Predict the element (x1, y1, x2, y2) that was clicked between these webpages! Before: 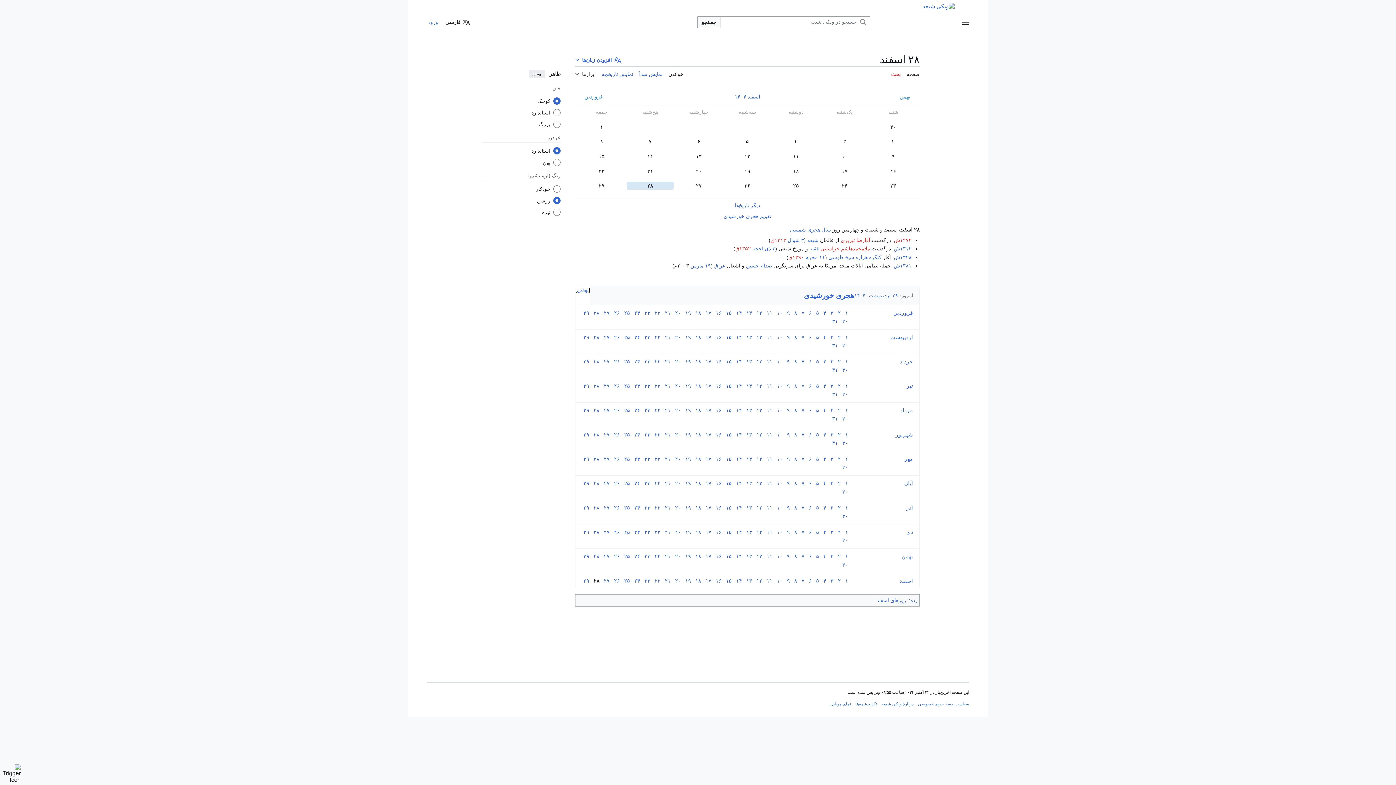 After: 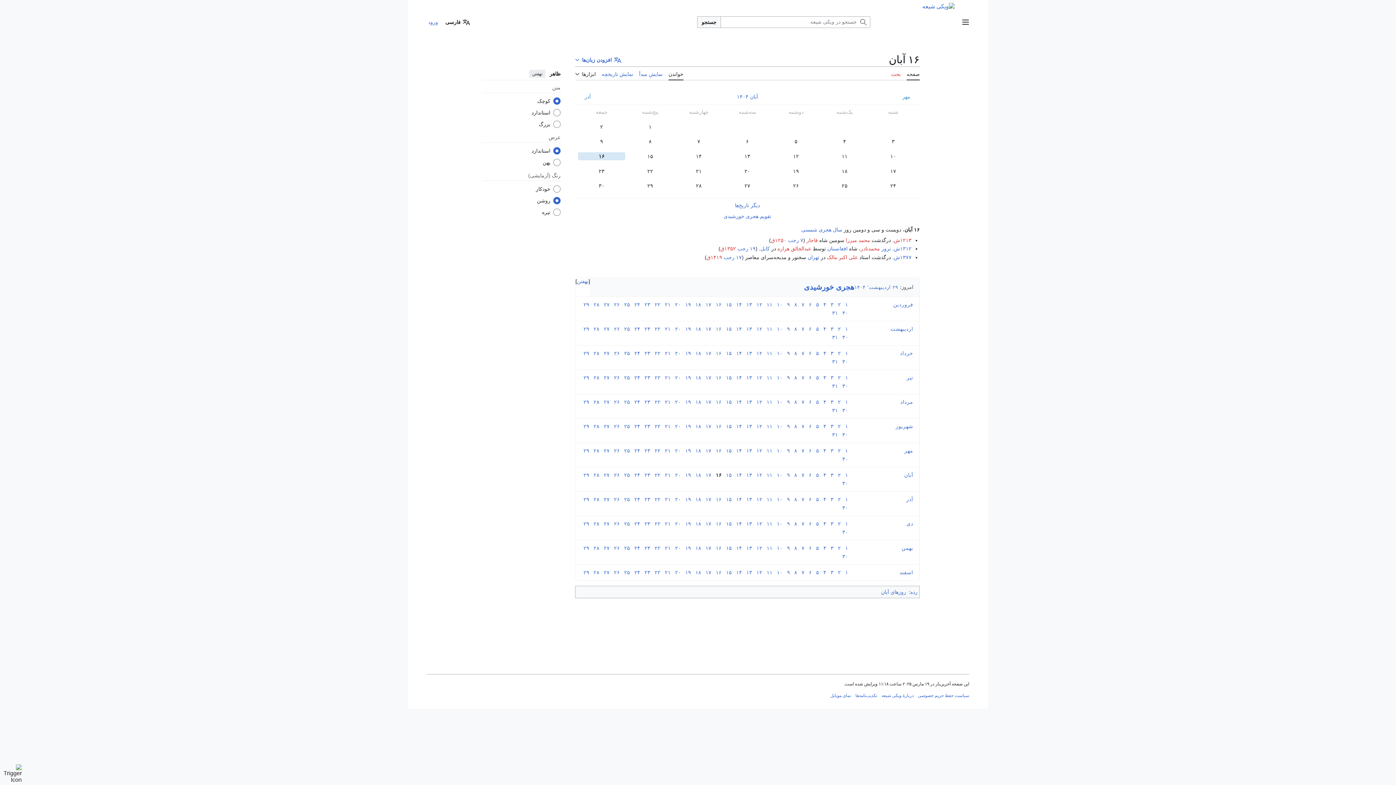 Action: bbox: (713, 479, 724, 488) label: ۱۶